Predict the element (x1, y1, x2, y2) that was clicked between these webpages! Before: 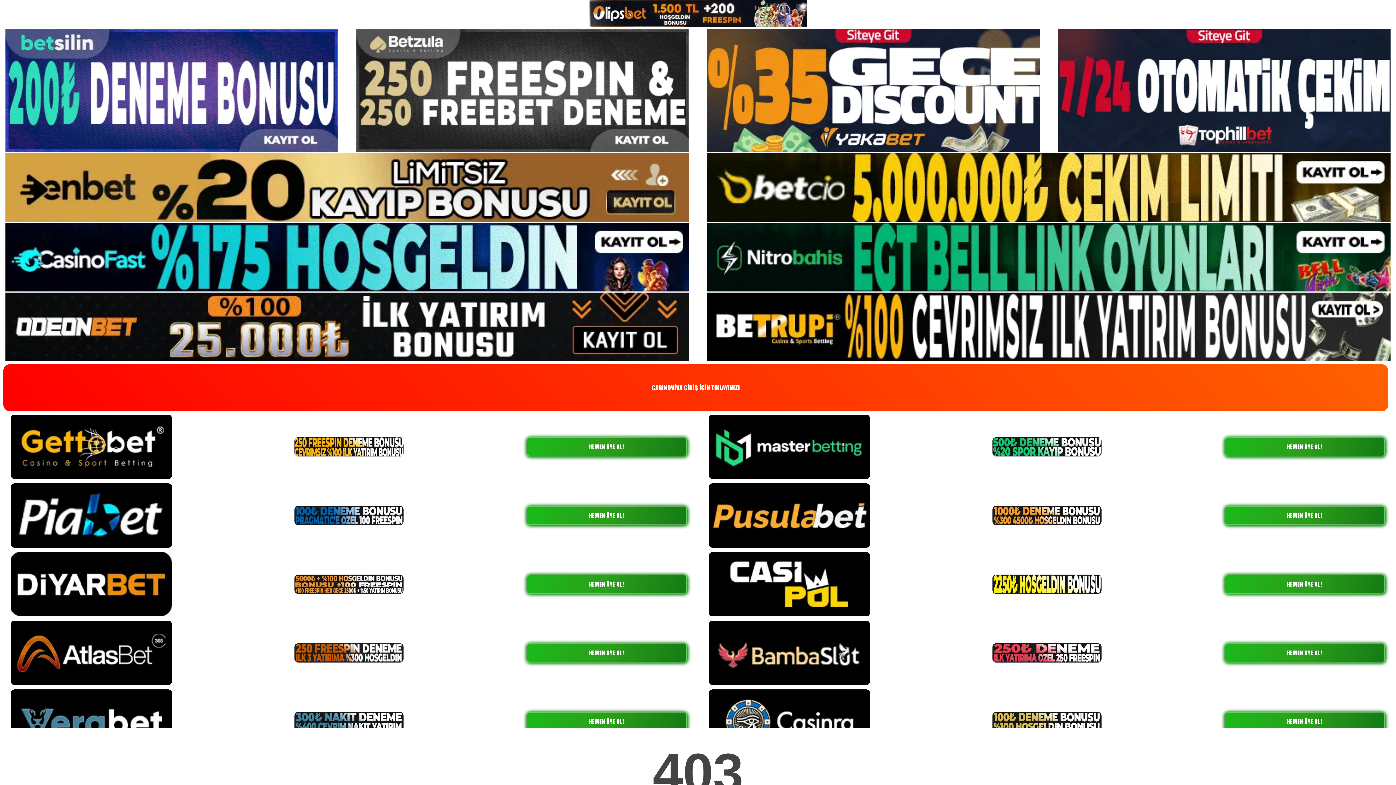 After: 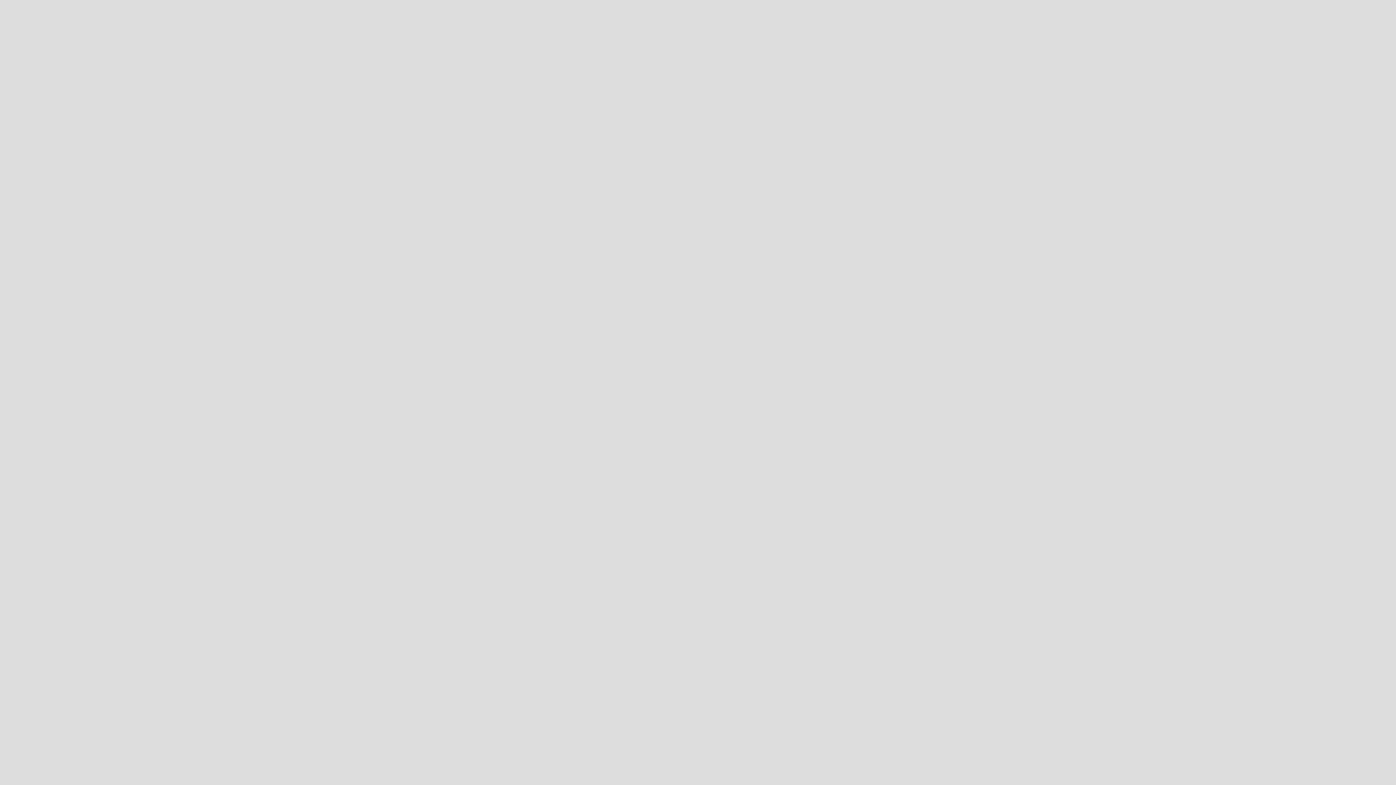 Action: label: HEMEN ÜYE OL! bbox: (526, 712, 687, 731)